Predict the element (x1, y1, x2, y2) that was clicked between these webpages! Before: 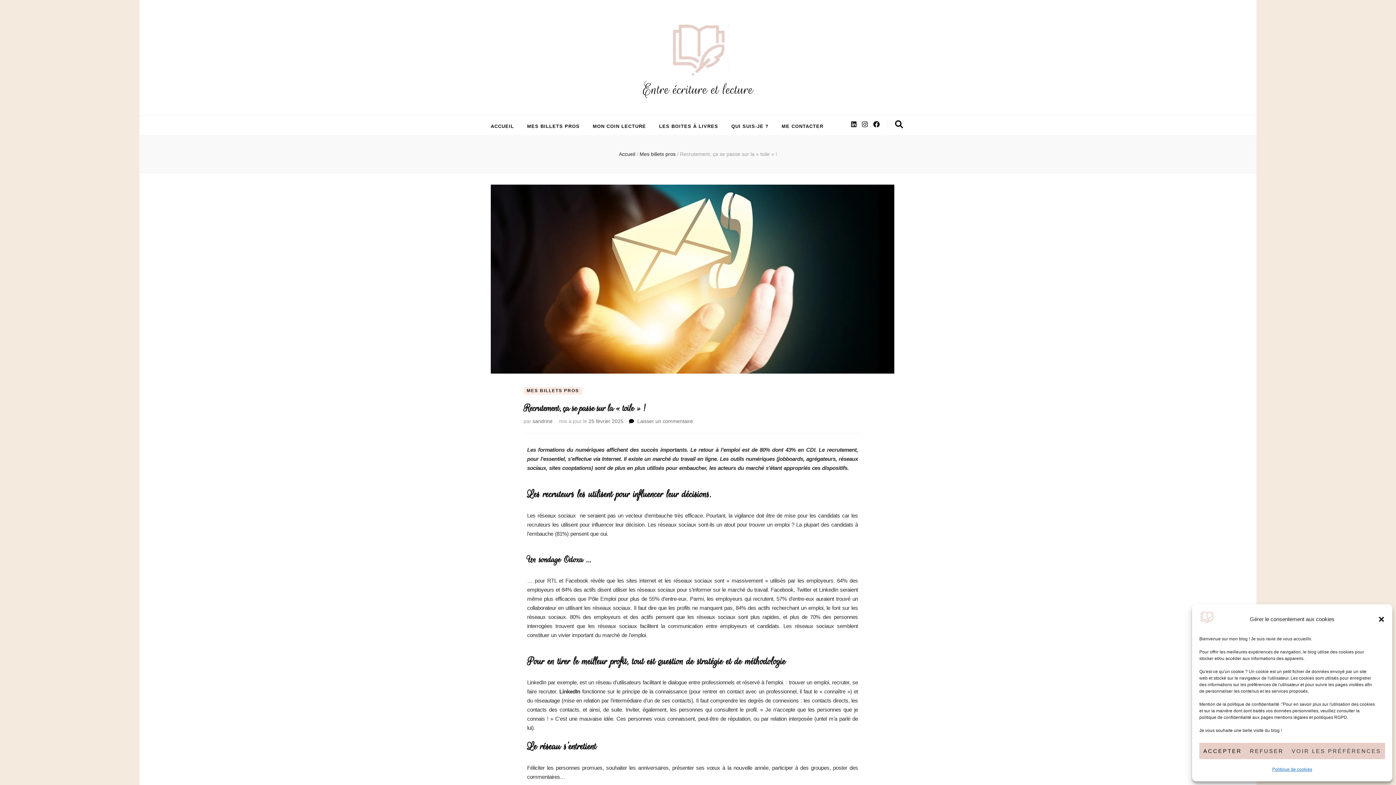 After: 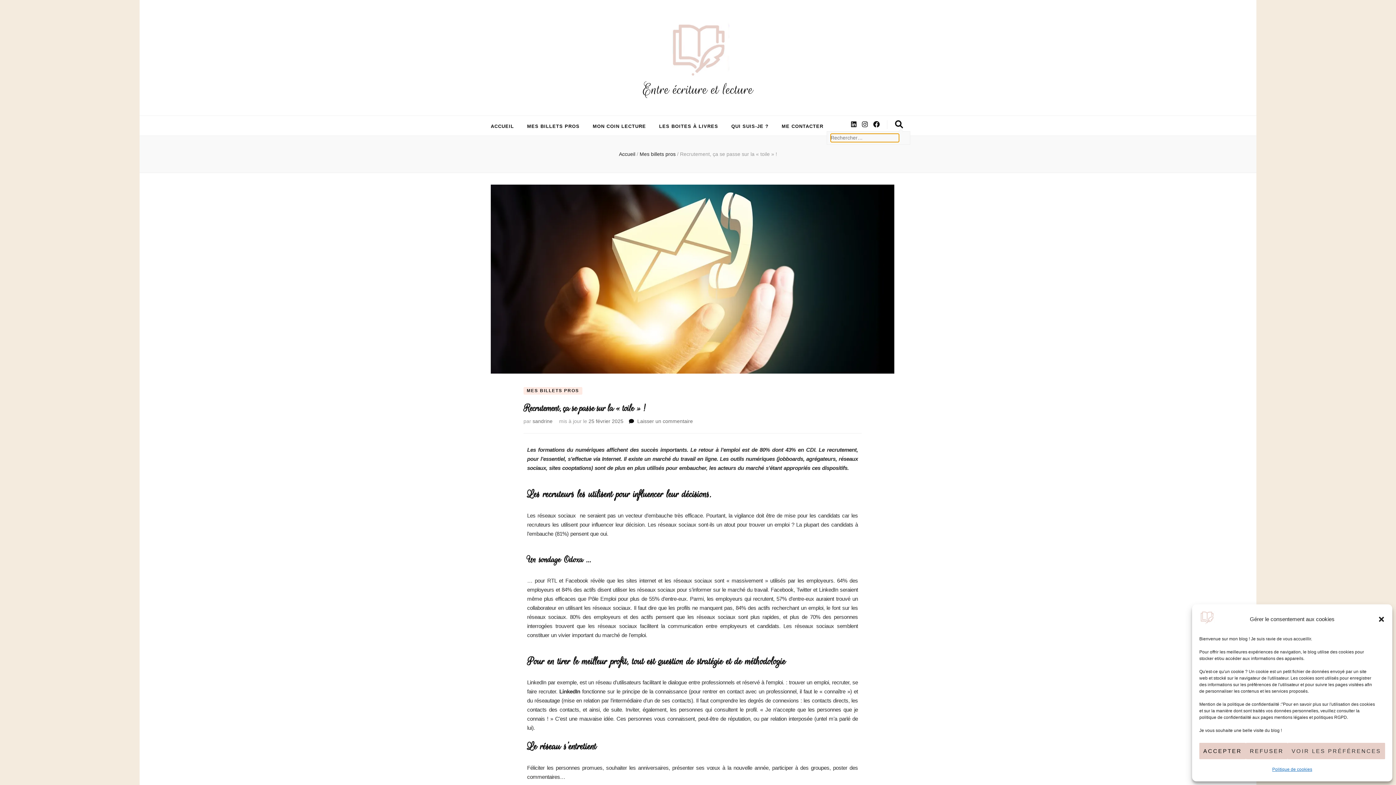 Action: label: Bouton de bascule sur la recherche bbox: (895, 120, 903, 128)